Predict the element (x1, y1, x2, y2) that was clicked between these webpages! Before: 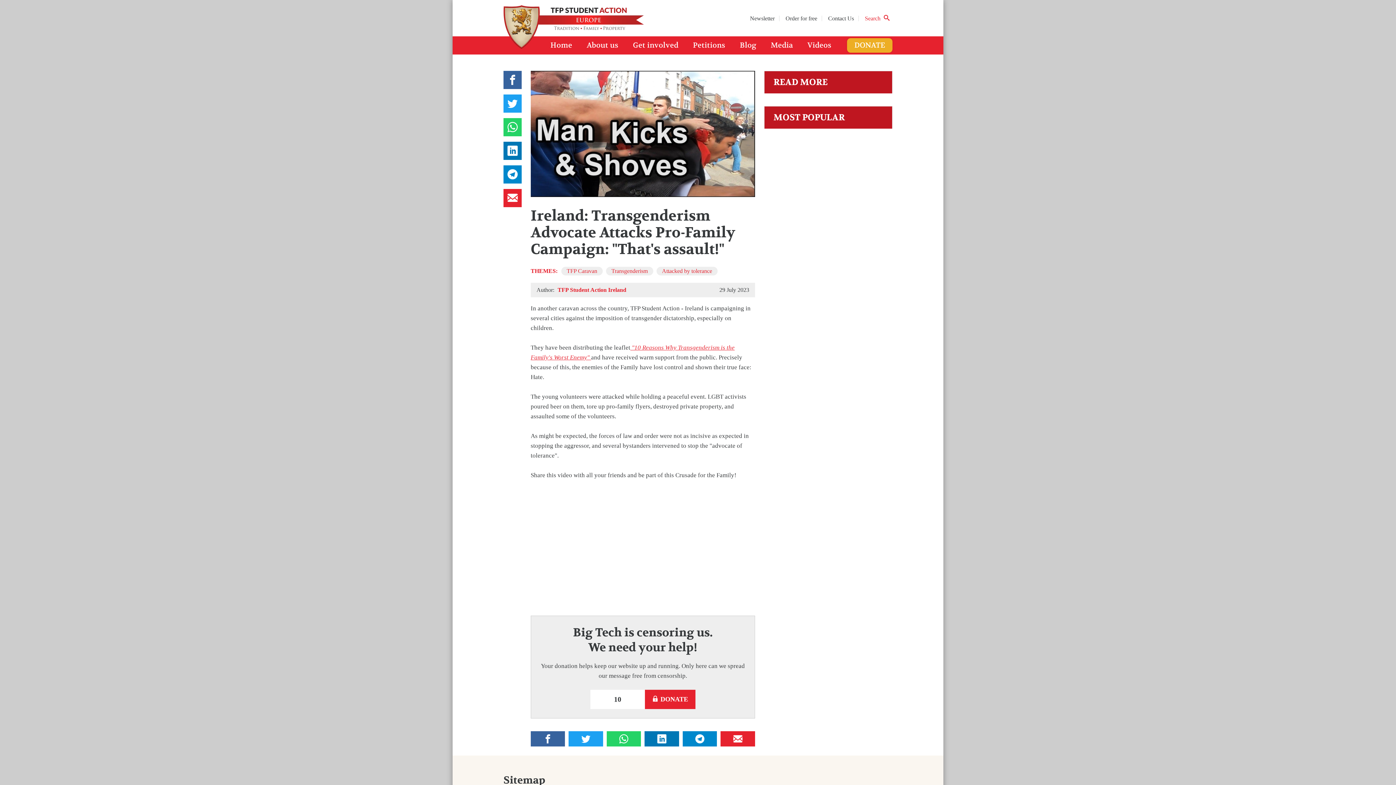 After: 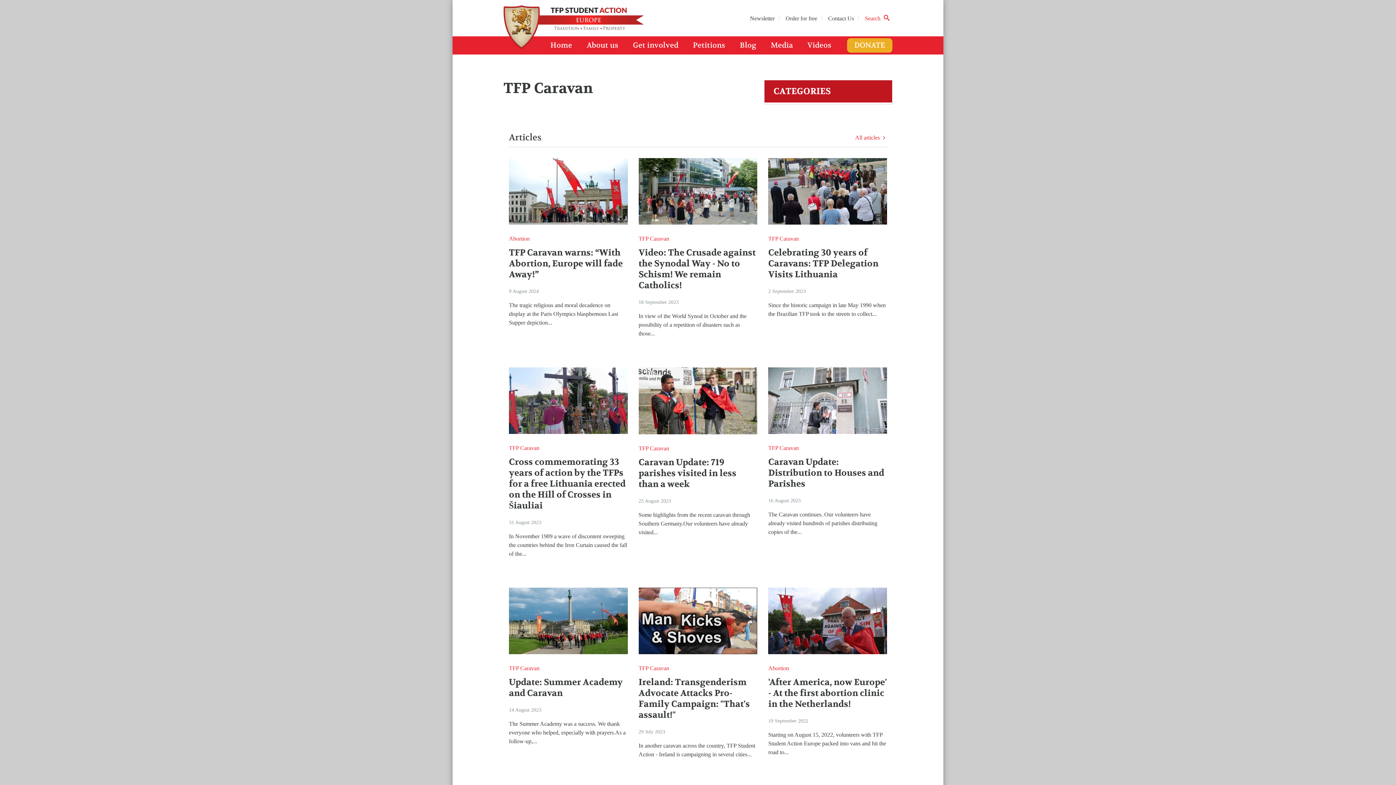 Action: bbox: (561, 266, 602, 275) label: TFP Caravan